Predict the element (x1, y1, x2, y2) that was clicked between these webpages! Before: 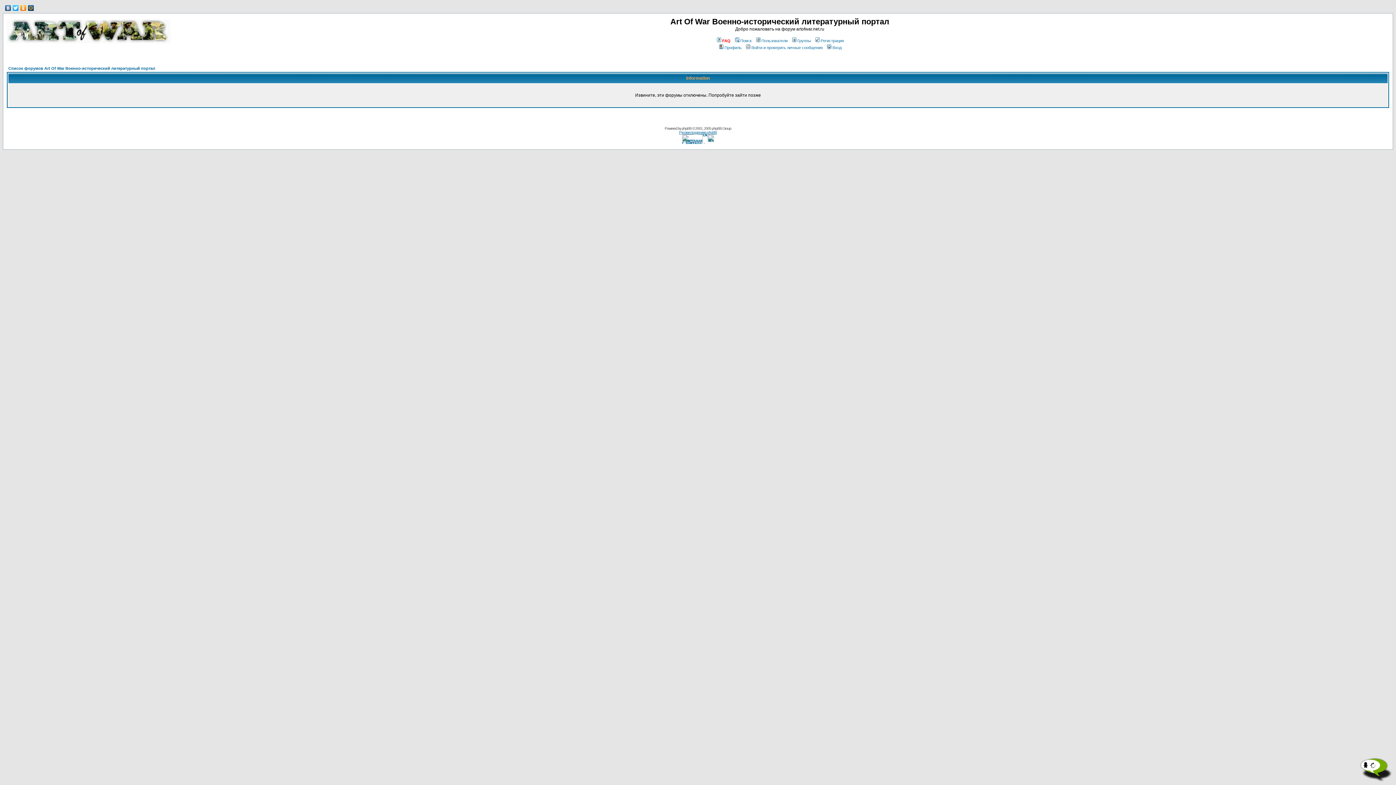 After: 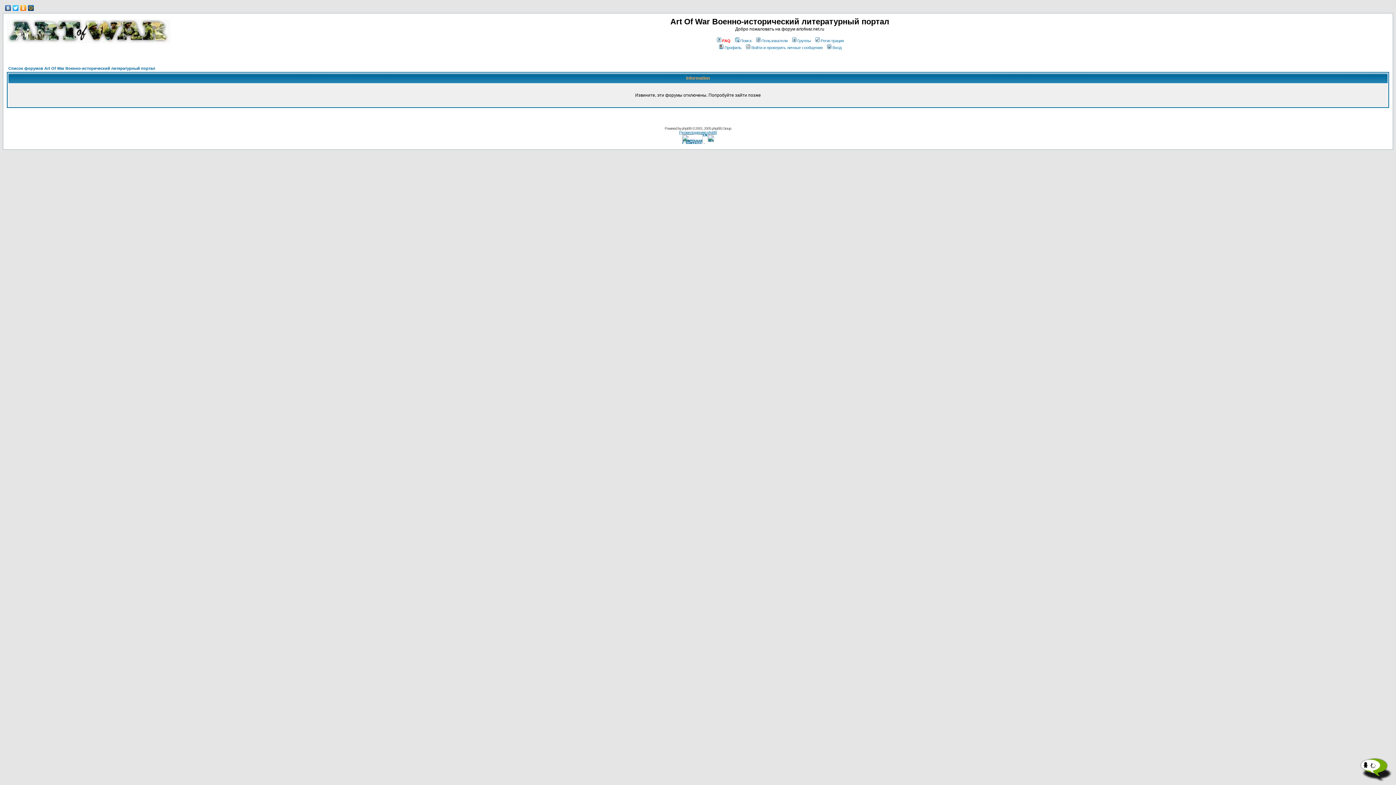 Action: bbox: (814, 38, 844, 42) label: Регистрация